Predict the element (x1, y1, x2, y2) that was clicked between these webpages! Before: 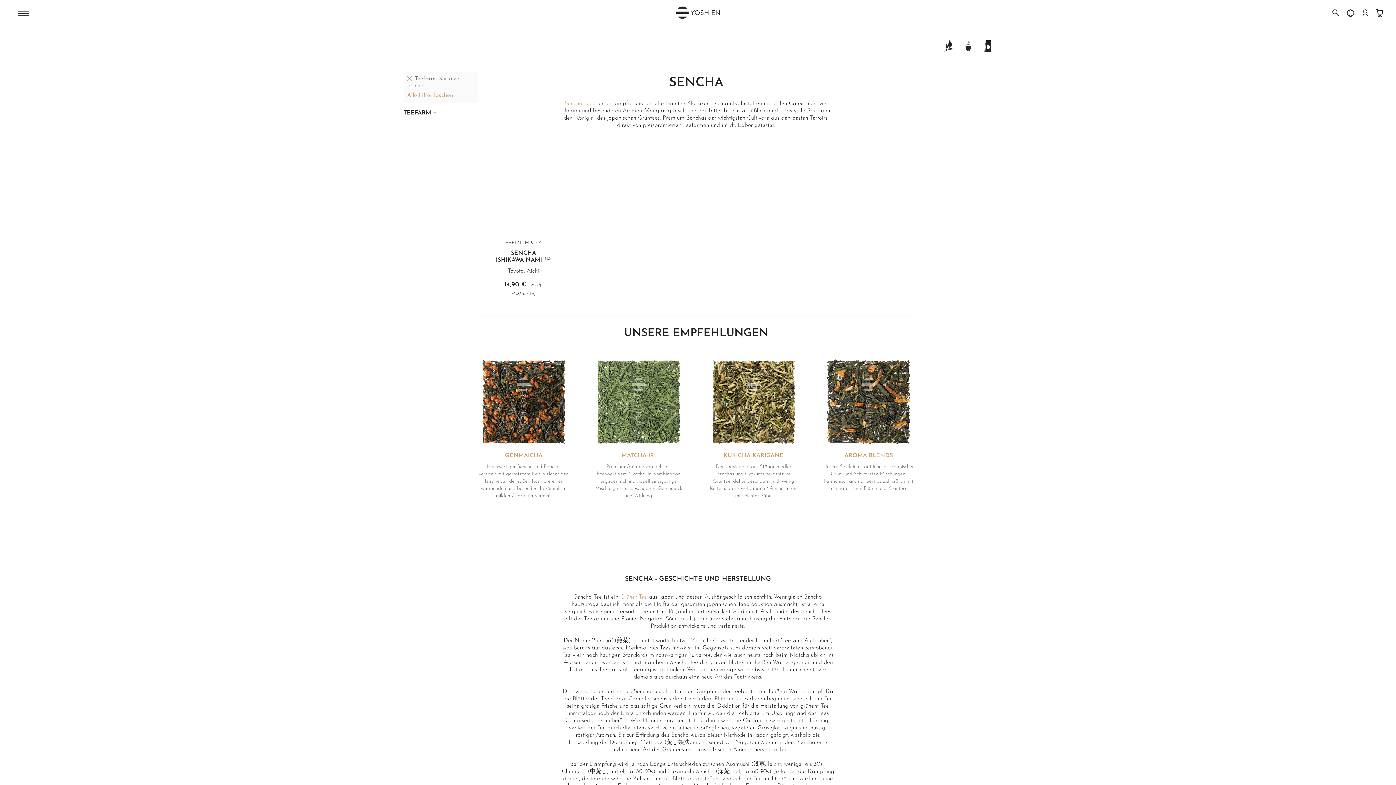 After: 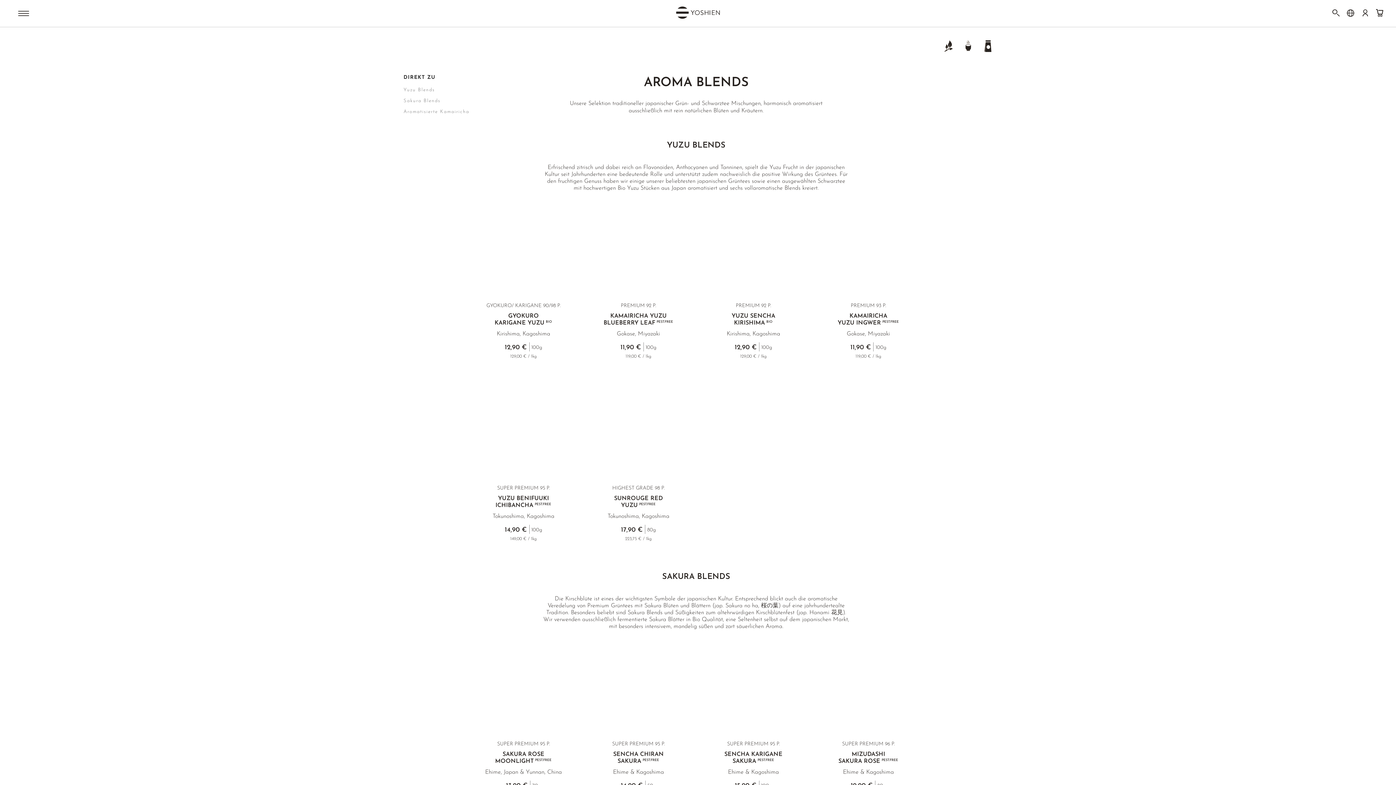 Action: bbox: (823, 356, 914, 503) label: AROMA BLENDS

Unsere Selektion traditioneller japanischer Grün- und Schwarztee Mischungen, harmonisch aromatisiert ausschließlich mit rein natürlichen Blüten und Kräutern.